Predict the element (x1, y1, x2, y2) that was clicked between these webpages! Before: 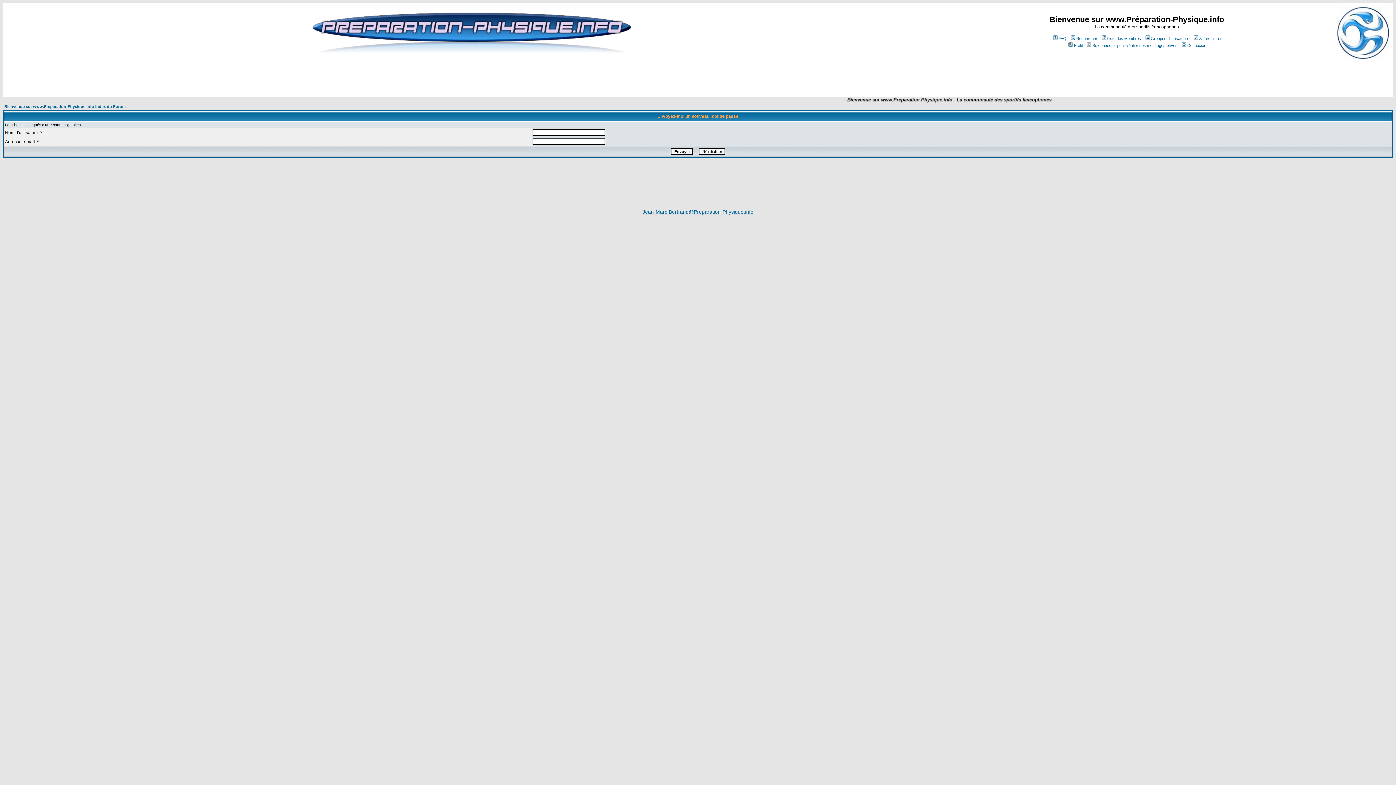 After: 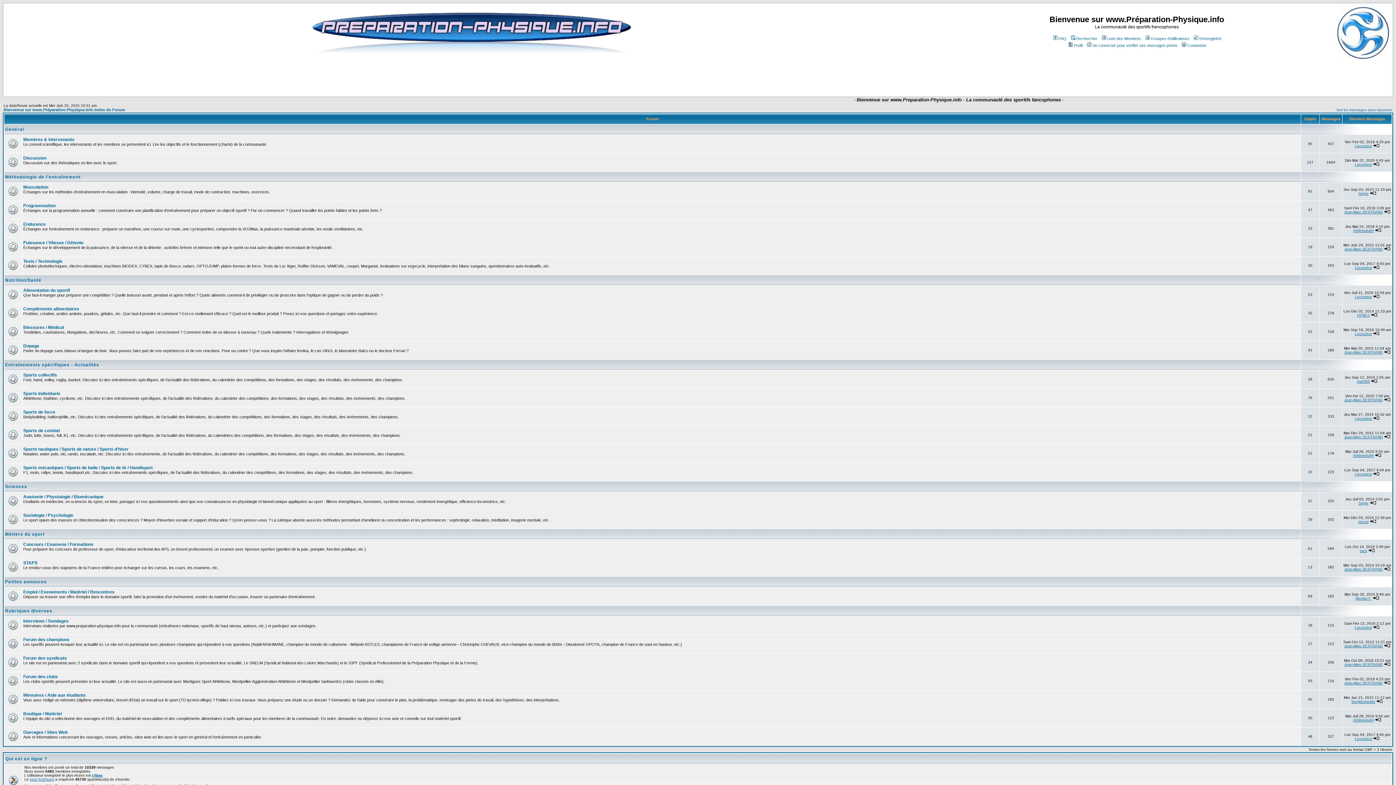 Action: label: Bienvenue sur www.Préparation-Physique.info Index du Forum bbox: (4, 104, 125, 108)